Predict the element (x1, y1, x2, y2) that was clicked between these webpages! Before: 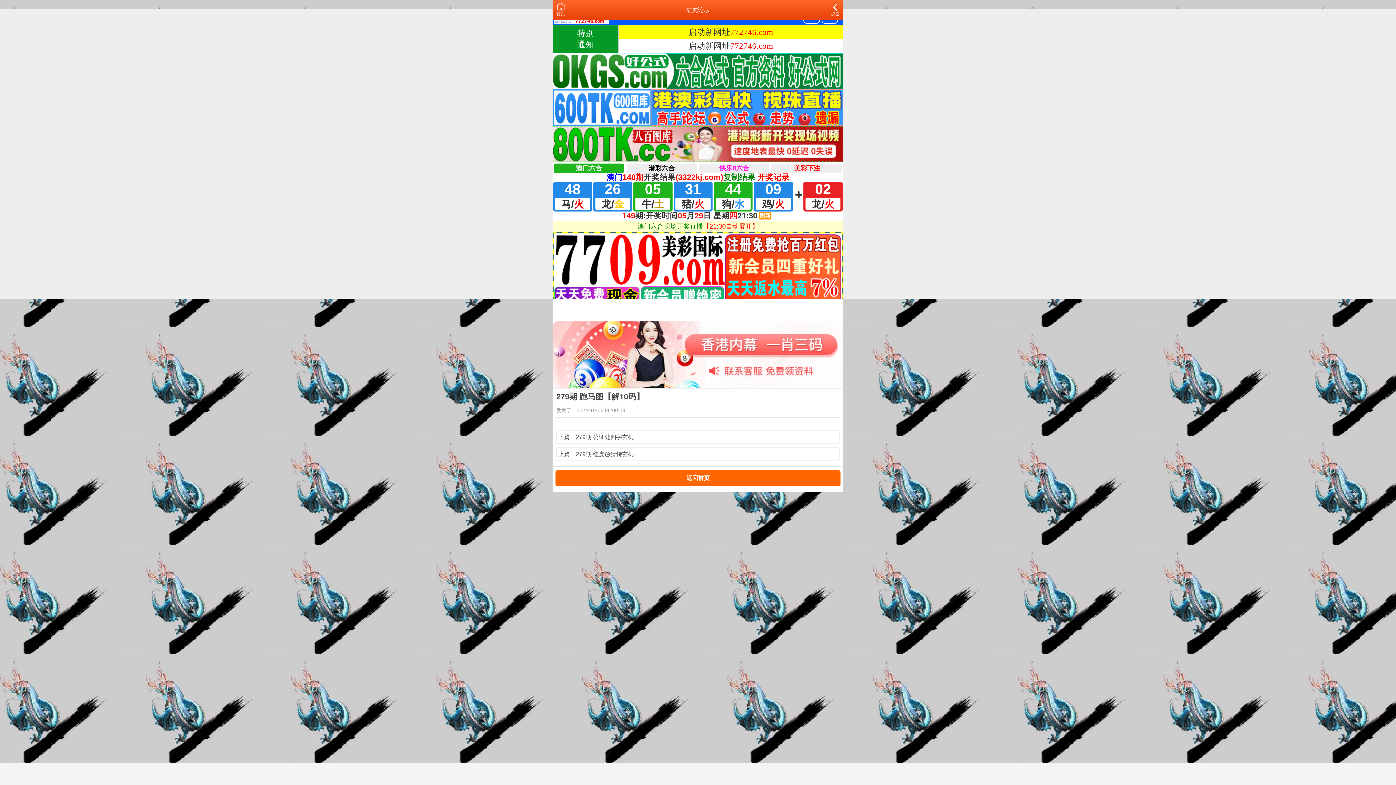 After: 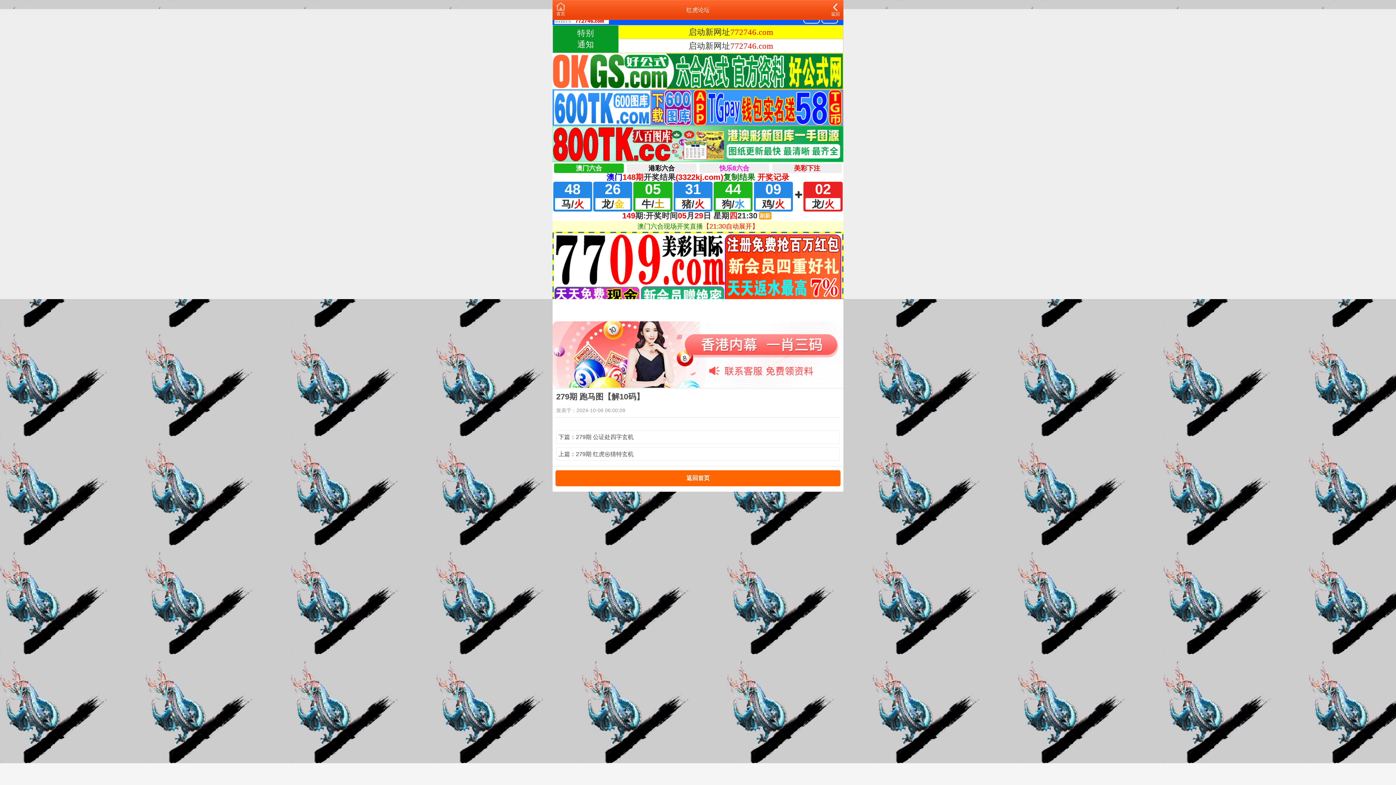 Action: bbox: (552, 351, 843, 357)